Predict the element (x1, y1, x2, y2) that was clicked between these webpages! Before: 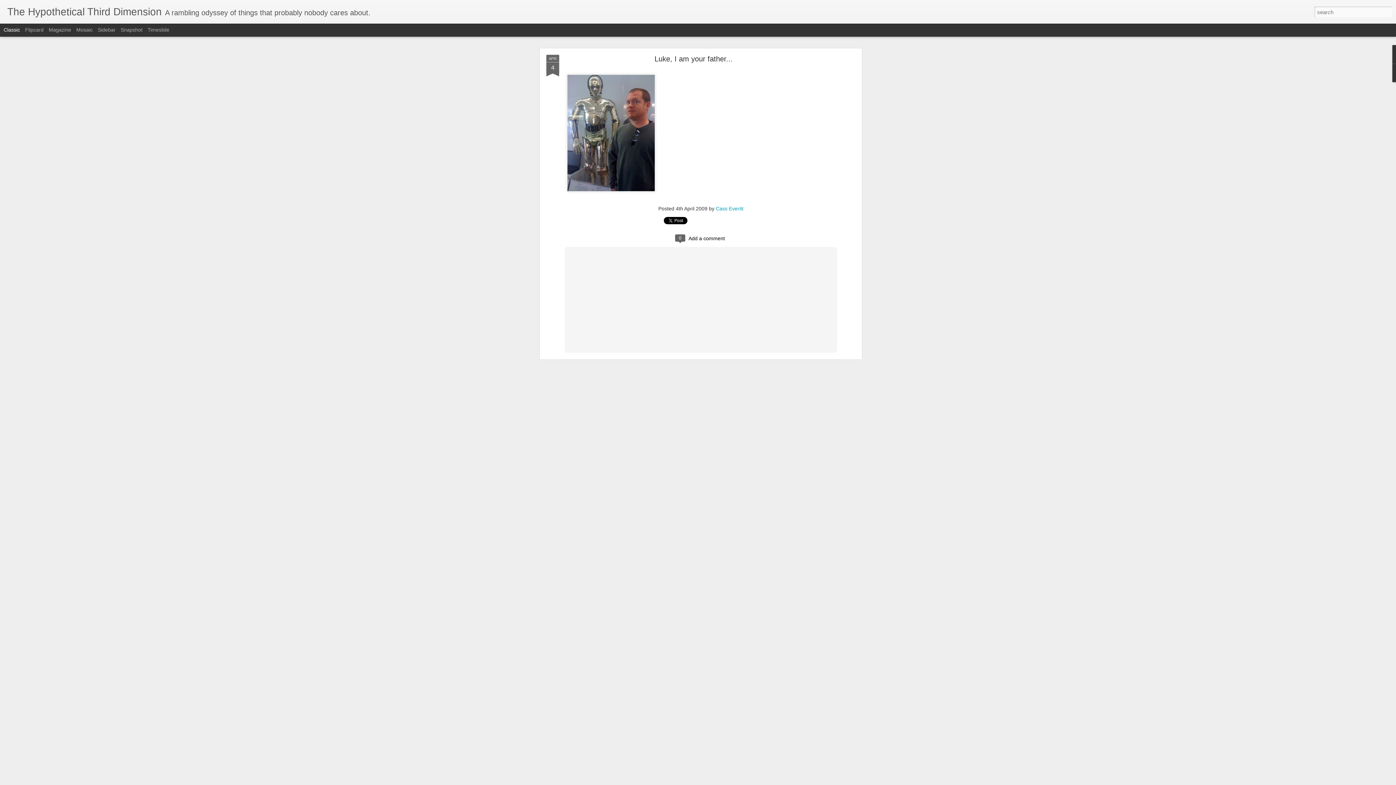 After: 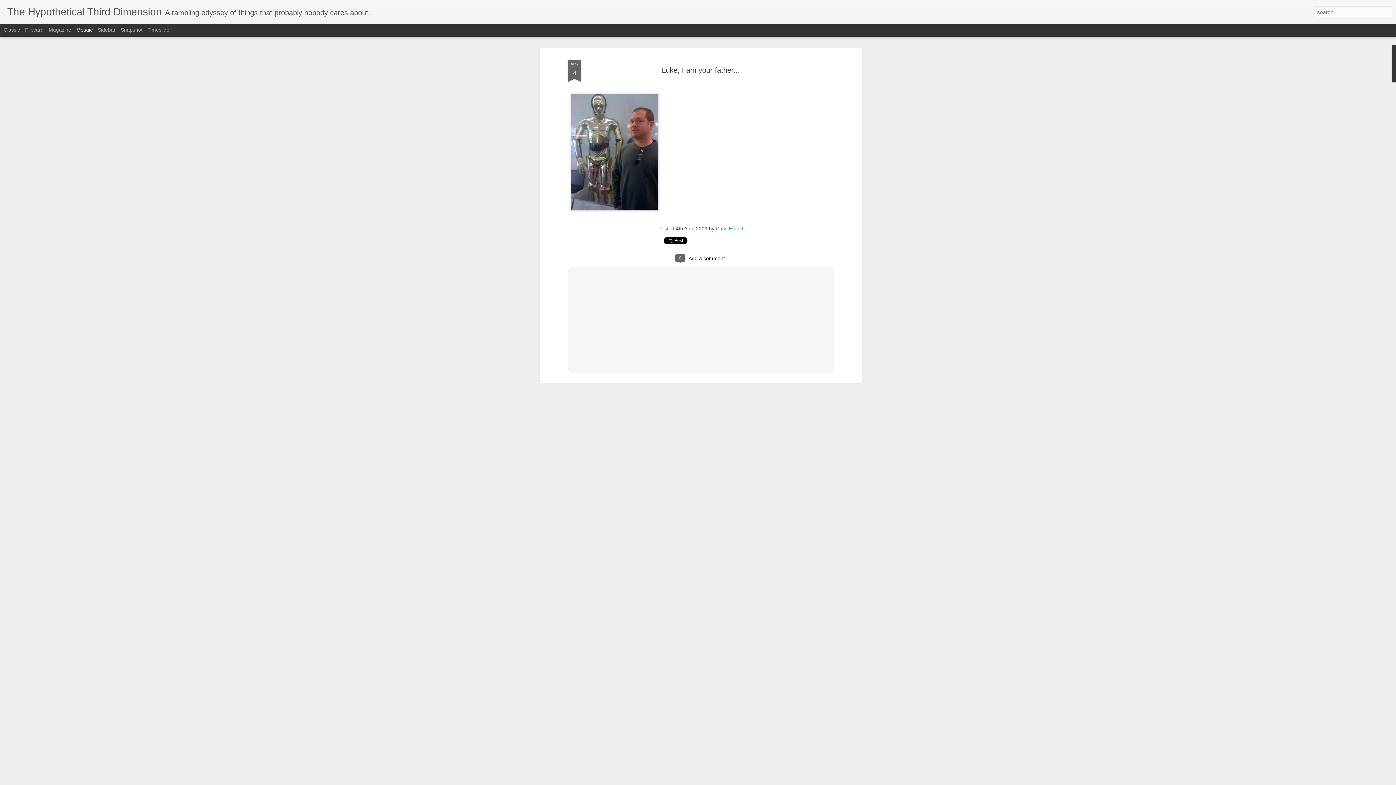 Action: bbox: (76, 26, 92, 32) label: Mosaic